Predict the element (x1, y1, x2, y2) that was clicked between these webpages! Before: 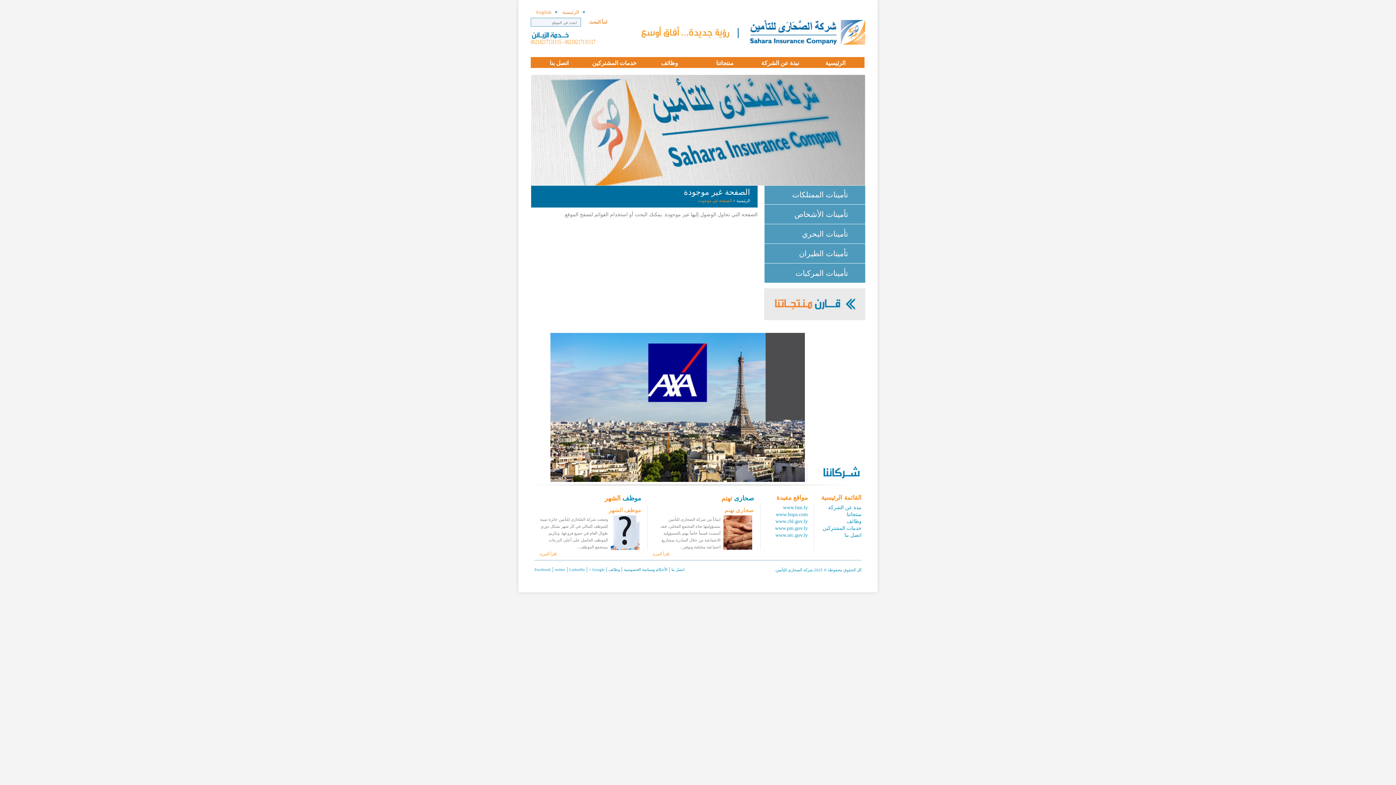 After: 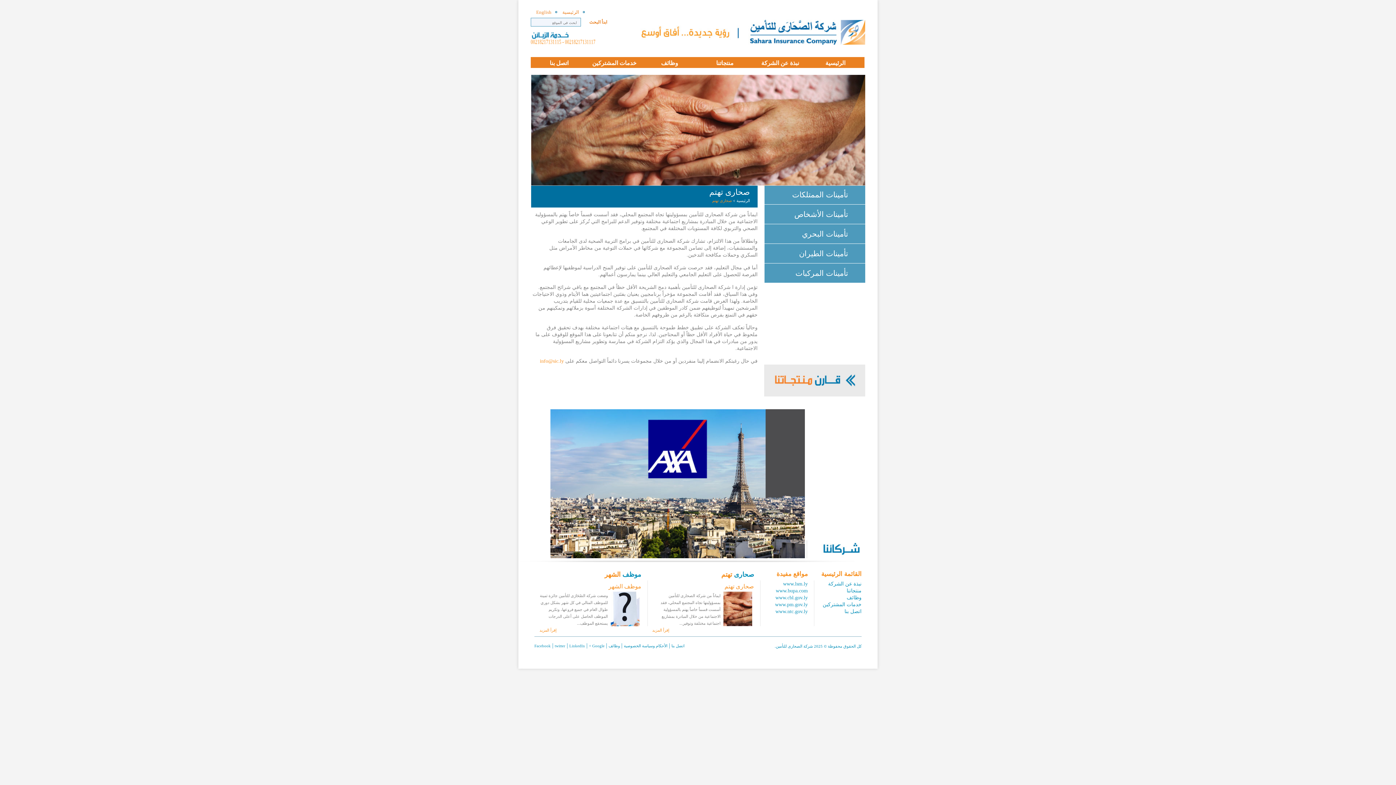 Action: label: إقرأ المزيد bbox: (652, 552, 669, 556)